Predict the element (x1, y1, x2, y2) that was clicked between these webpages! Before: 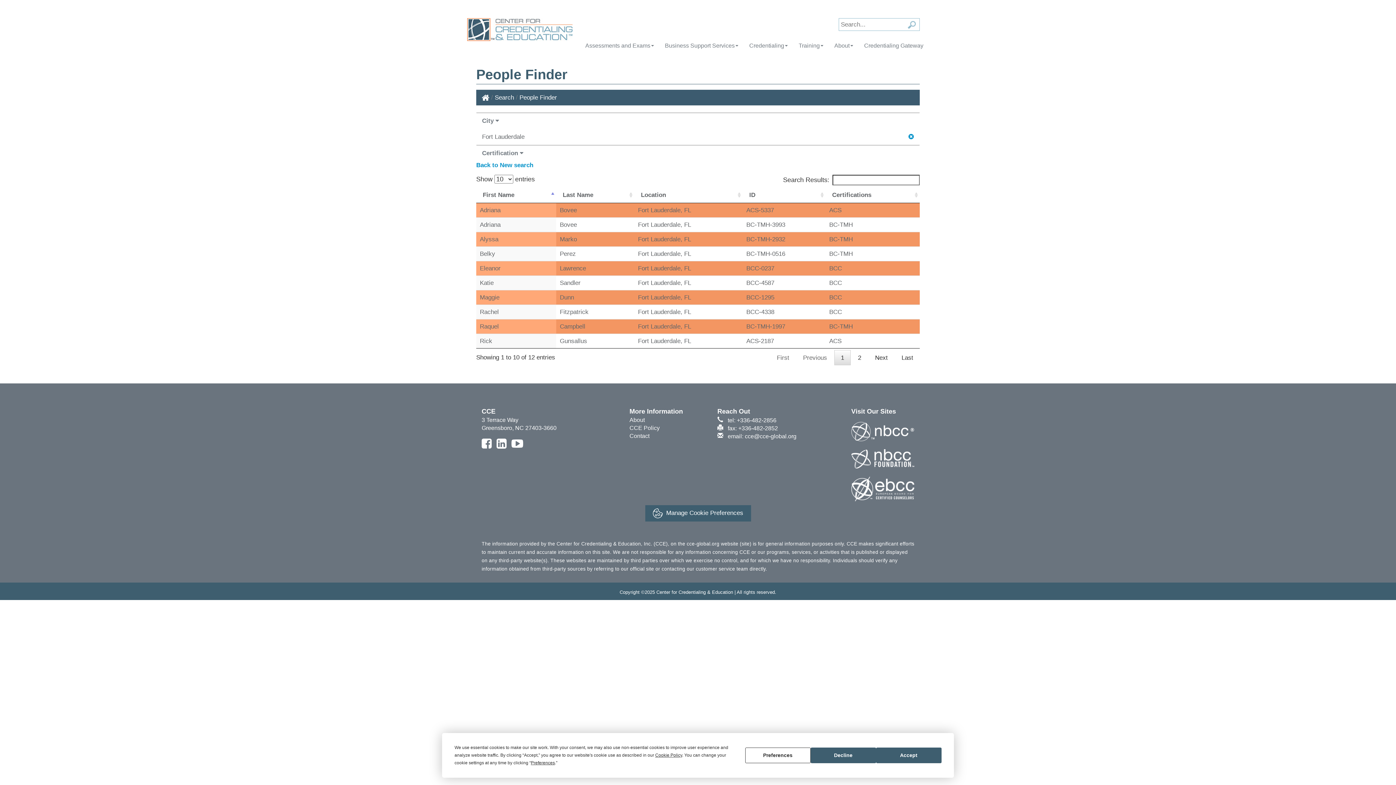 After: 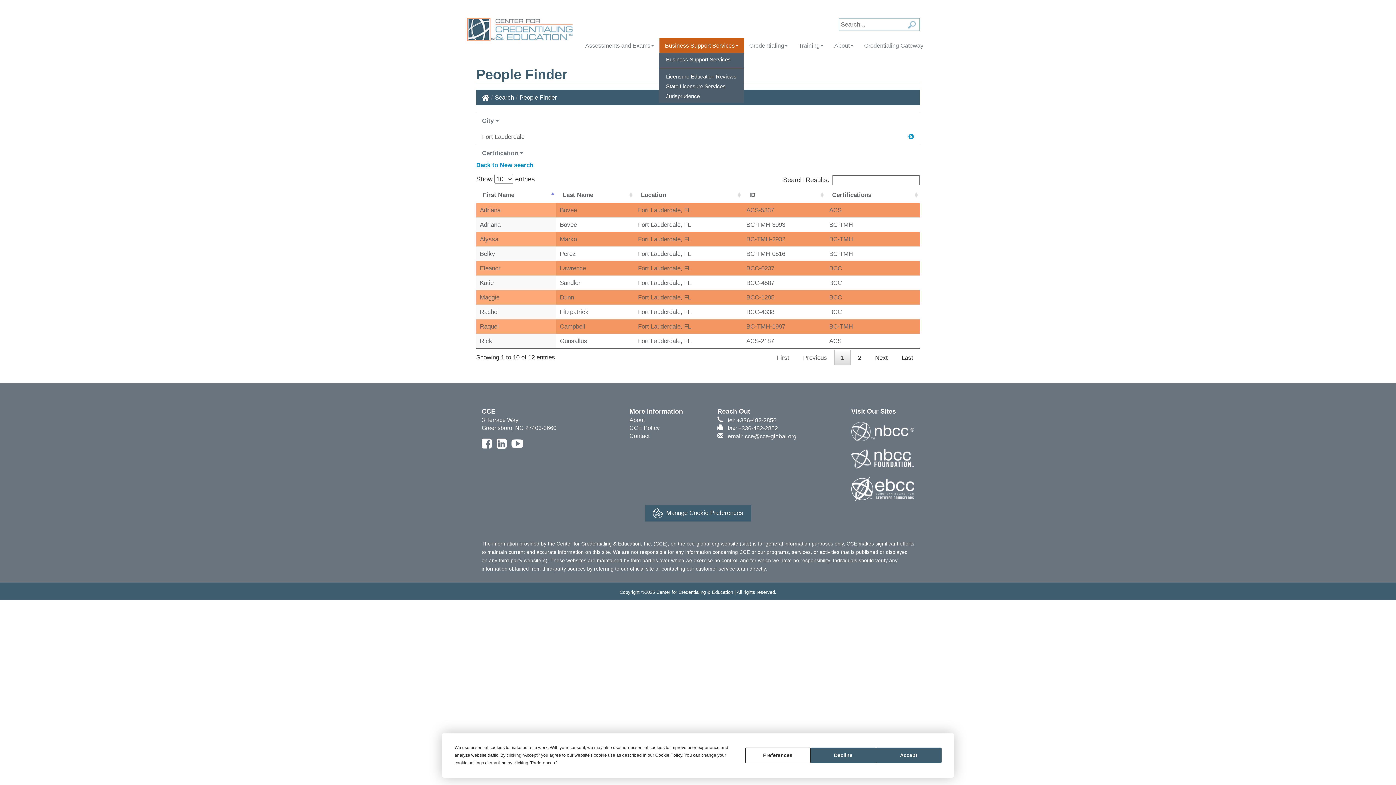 Action: label: Business Support Services bbox: (659, 38, 744, 52)